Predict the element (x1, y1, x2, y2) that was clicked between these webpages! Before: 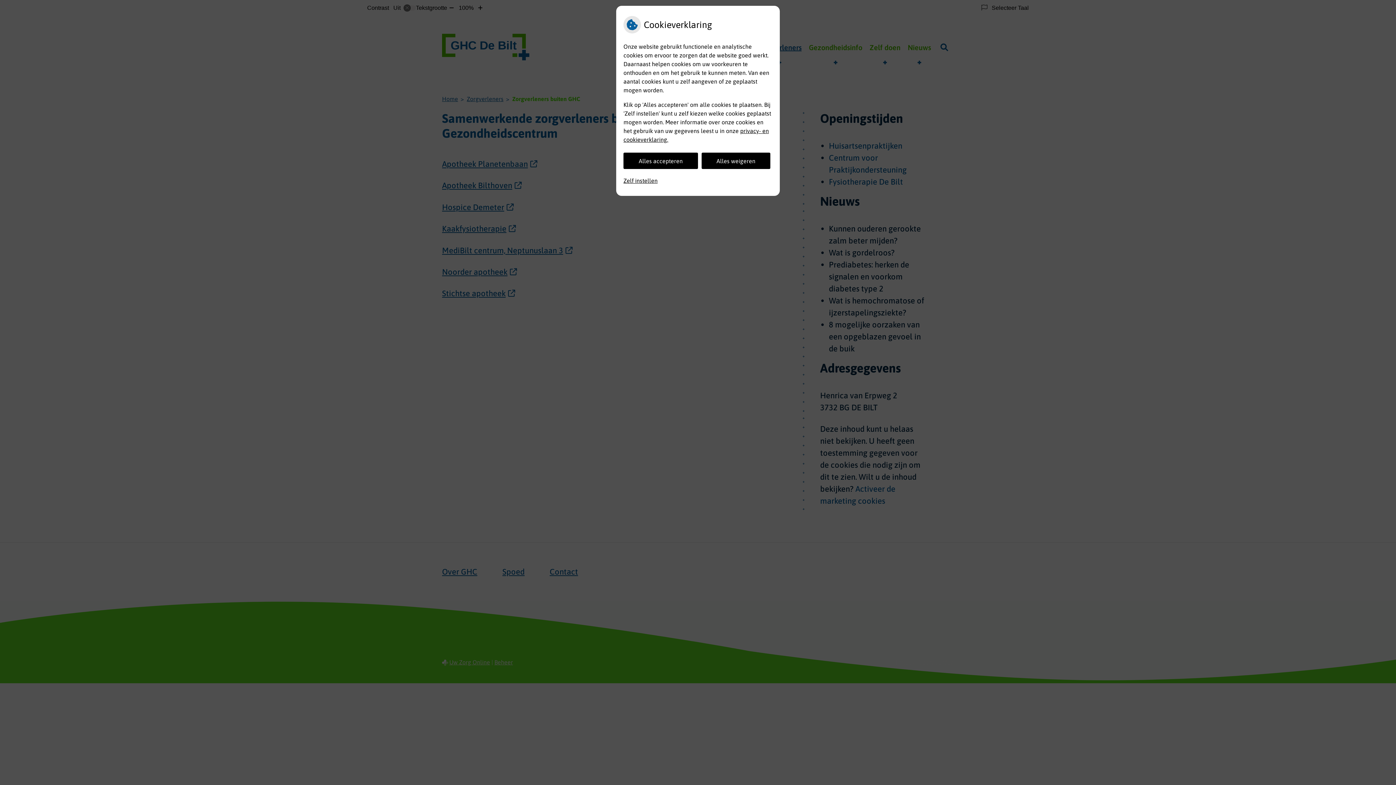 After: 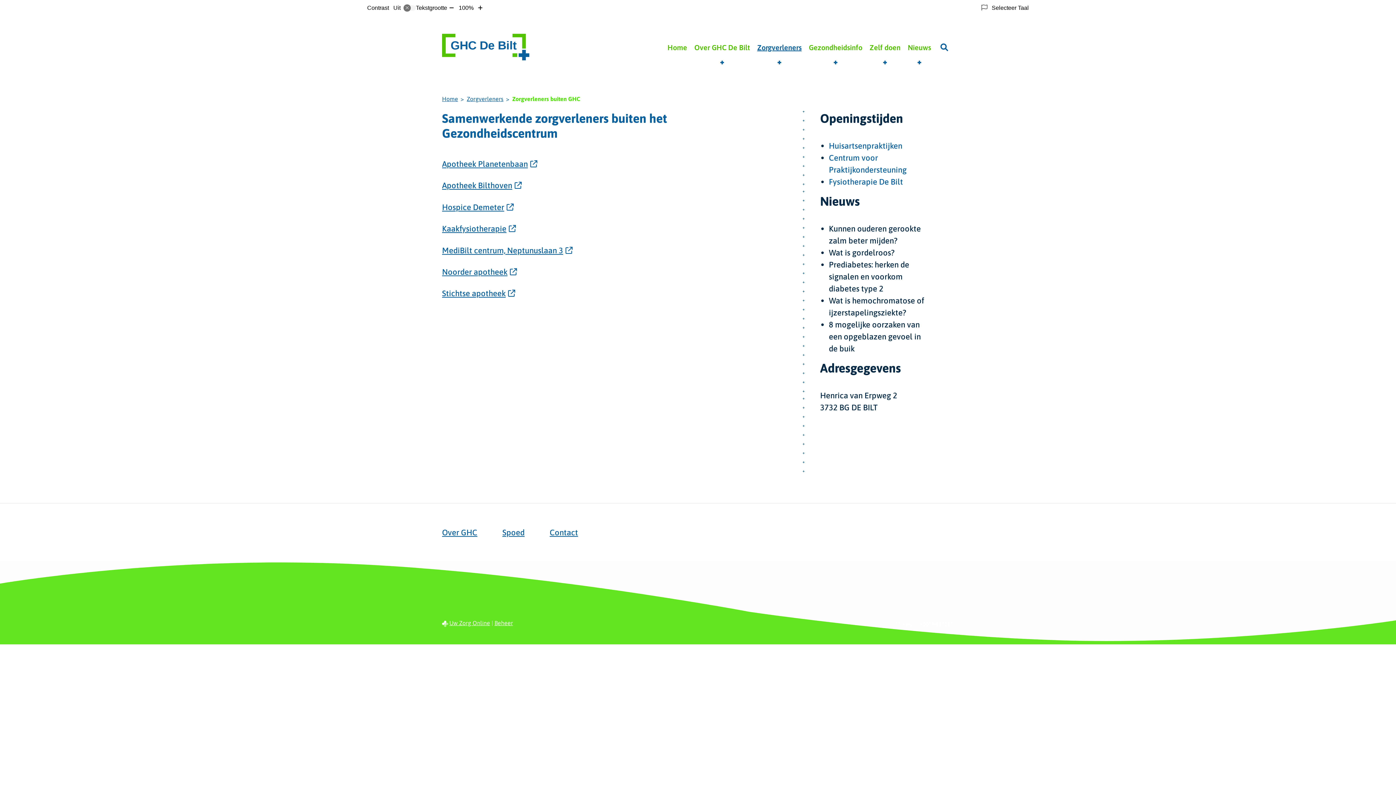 Action: bbox: (623, 152, 698, 169) label: Alles accepteren